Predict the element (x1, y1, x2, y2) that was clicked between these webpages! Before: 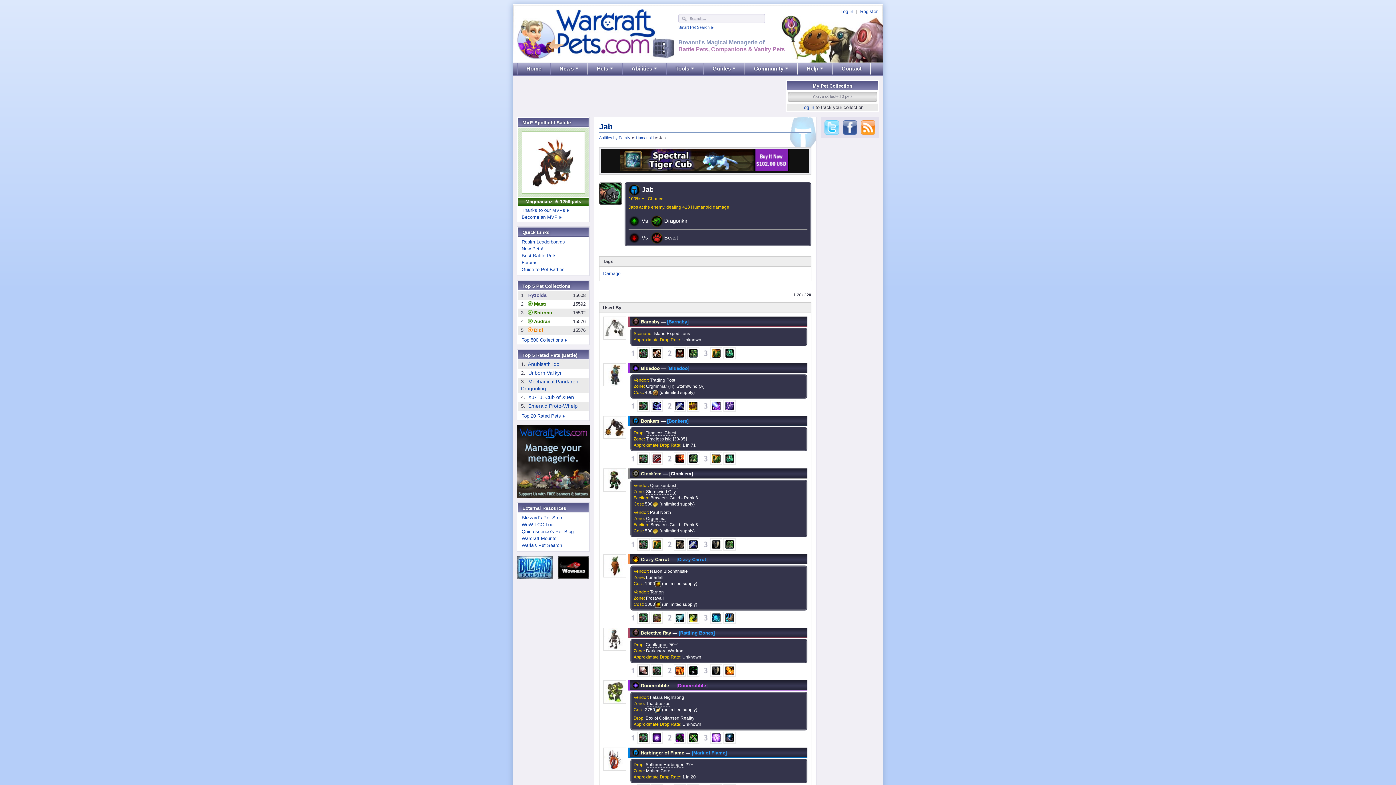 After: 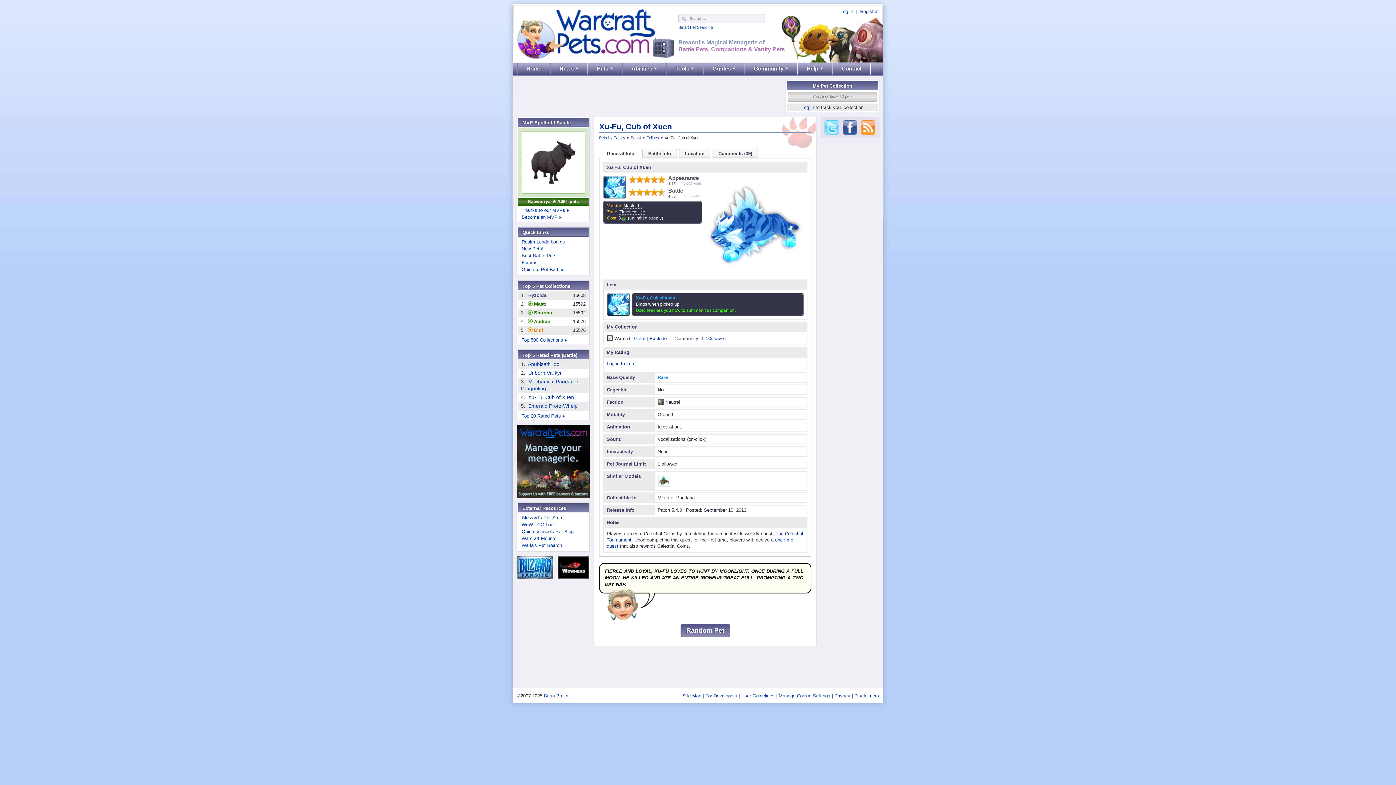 Action: label: Xu-Fu, Cub of Xuen bbox: (528, 394, 574, 400)